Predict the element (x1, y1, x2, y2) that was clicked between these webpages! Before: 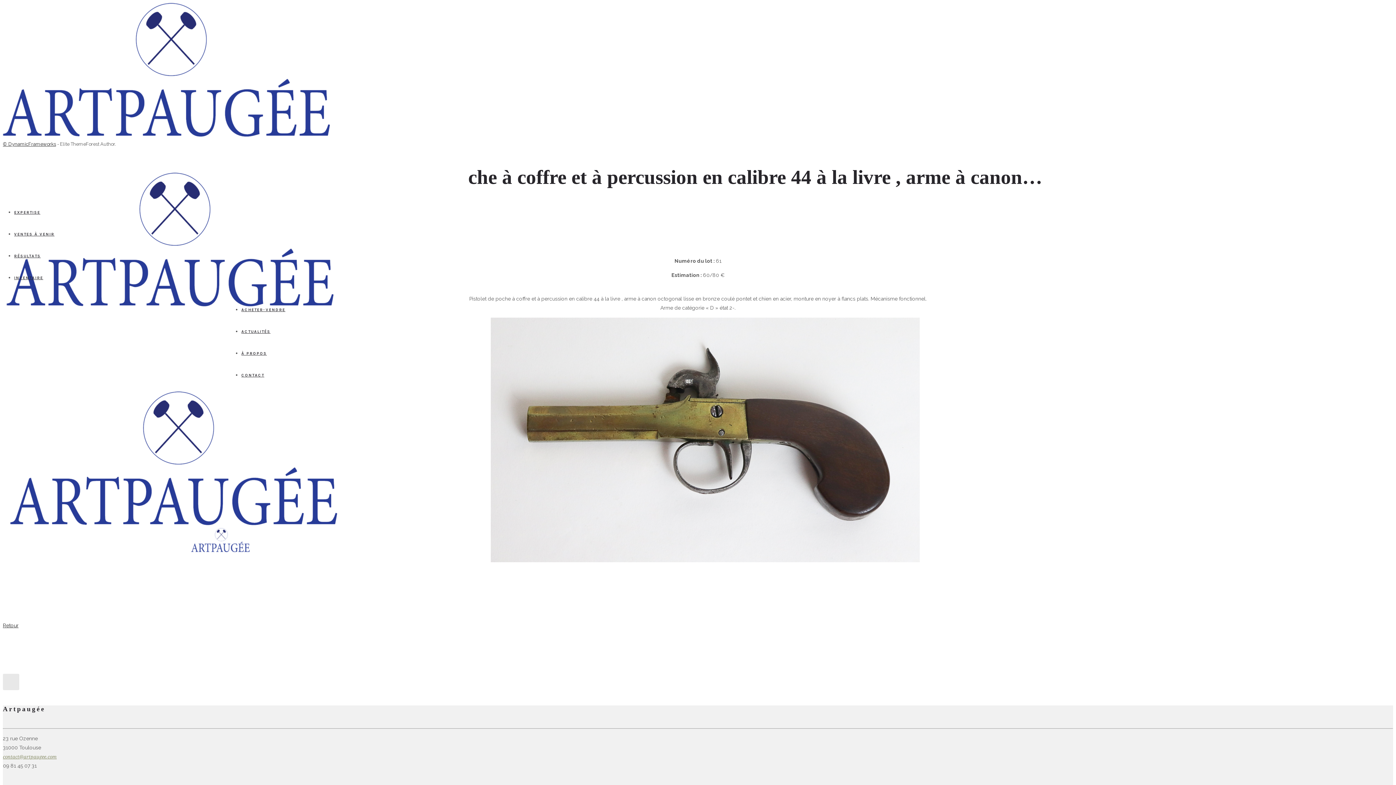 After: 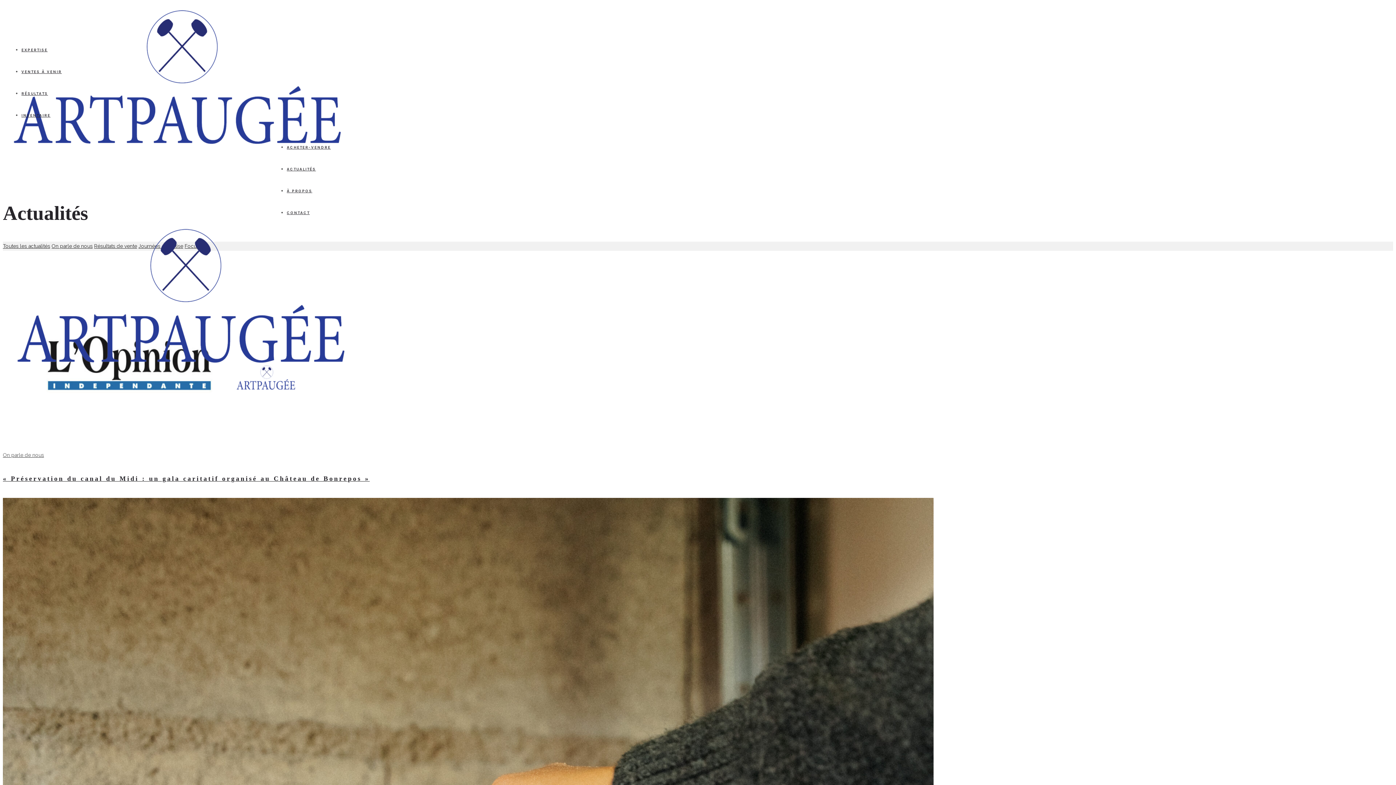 Action: bbox: (241, 329, 270, 334) label: ACTUALITÉS